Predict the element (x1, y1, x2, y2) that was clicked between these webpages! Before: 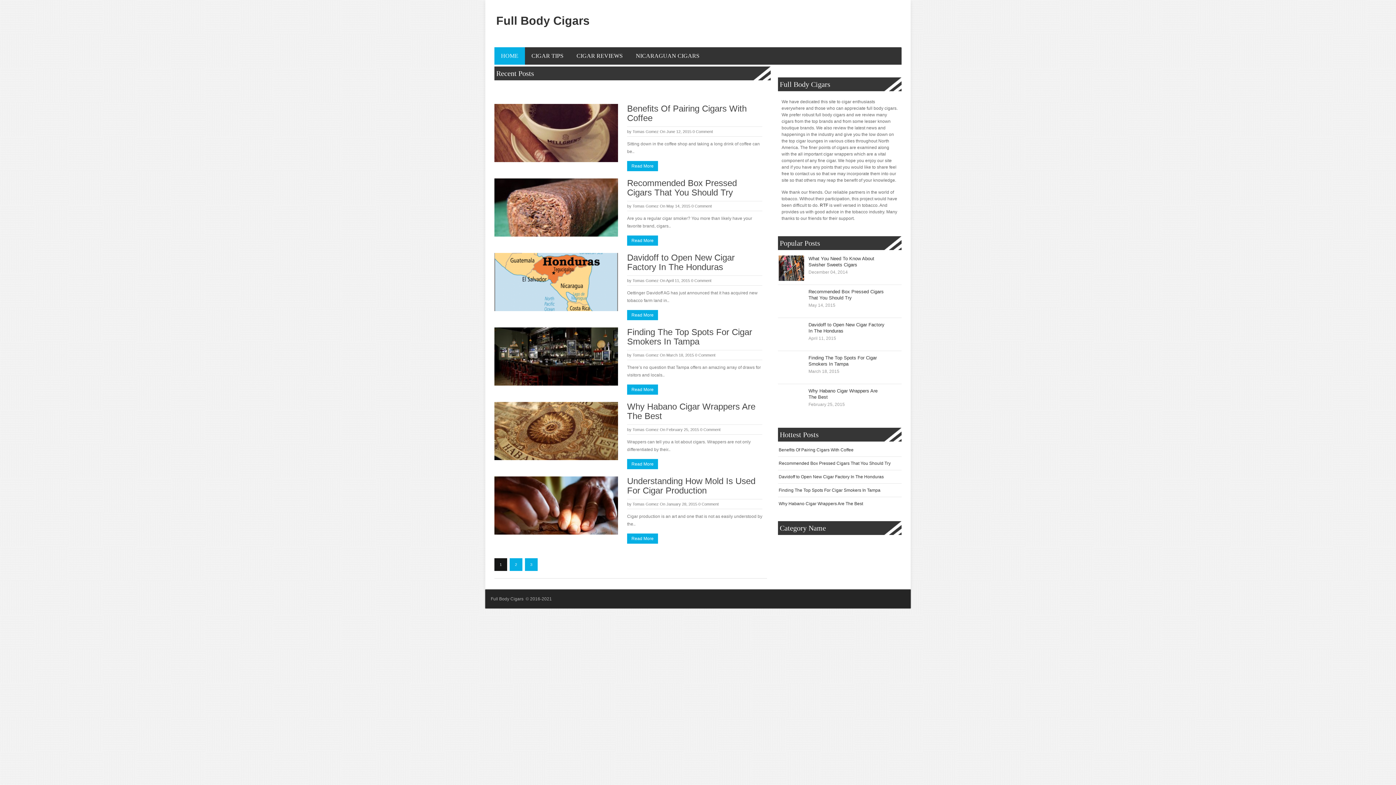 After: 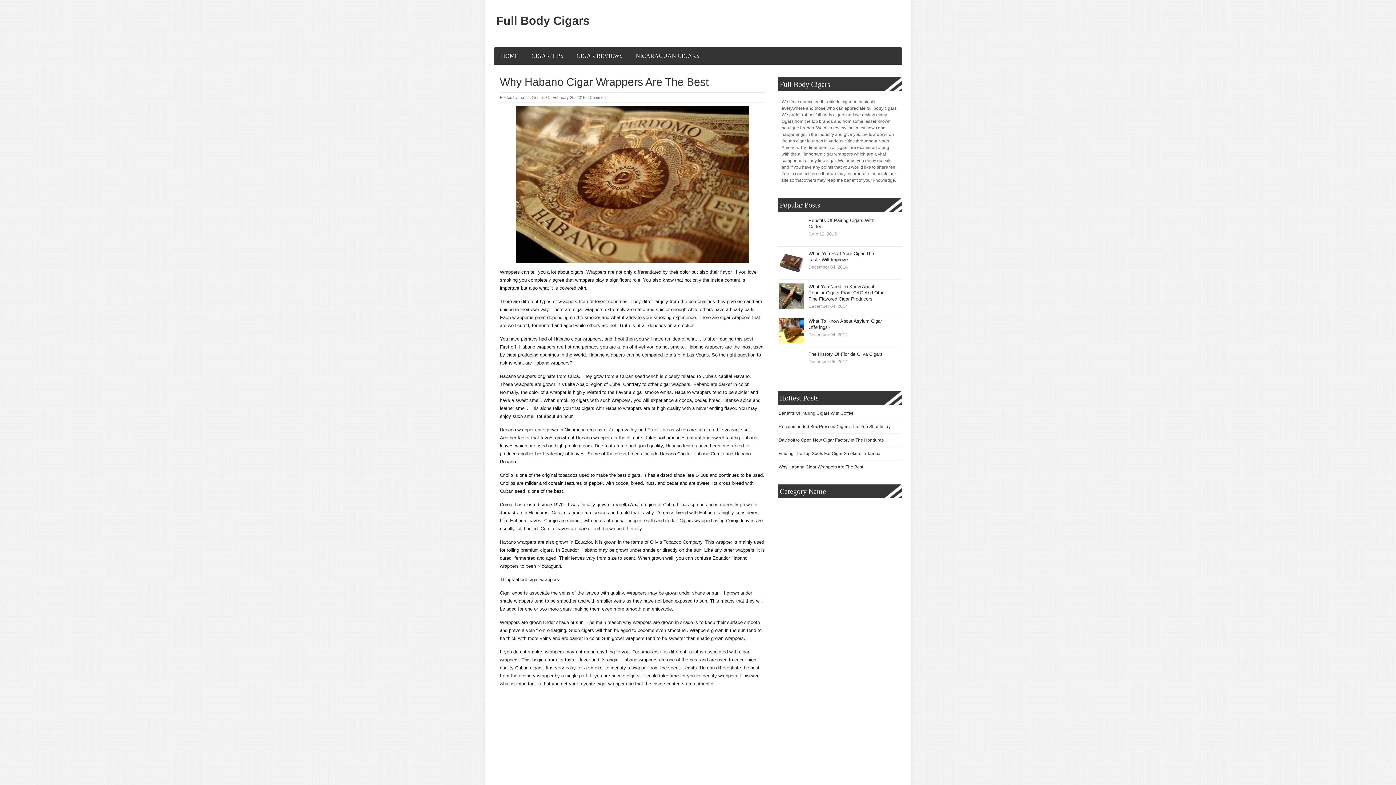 Action: bbox: (778, 388, 804, 413)